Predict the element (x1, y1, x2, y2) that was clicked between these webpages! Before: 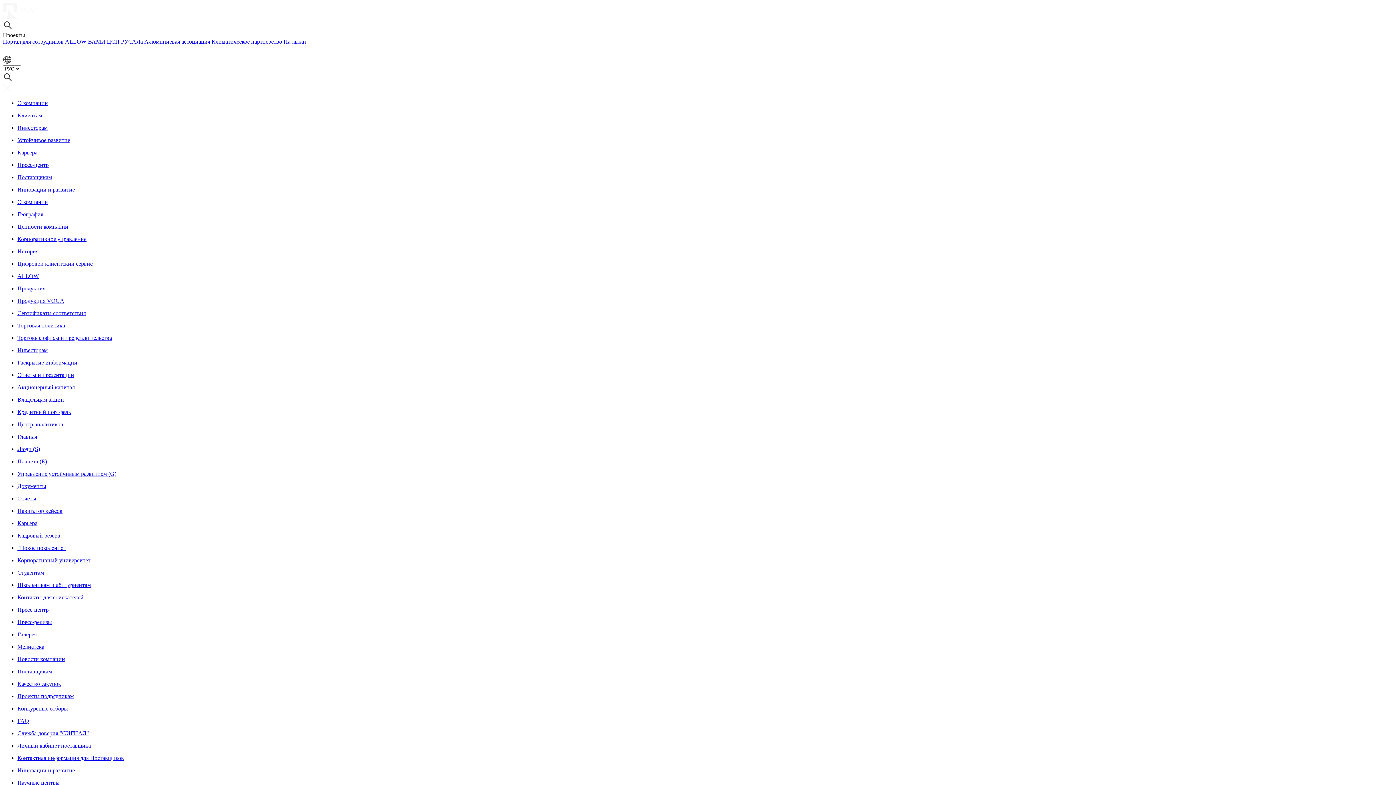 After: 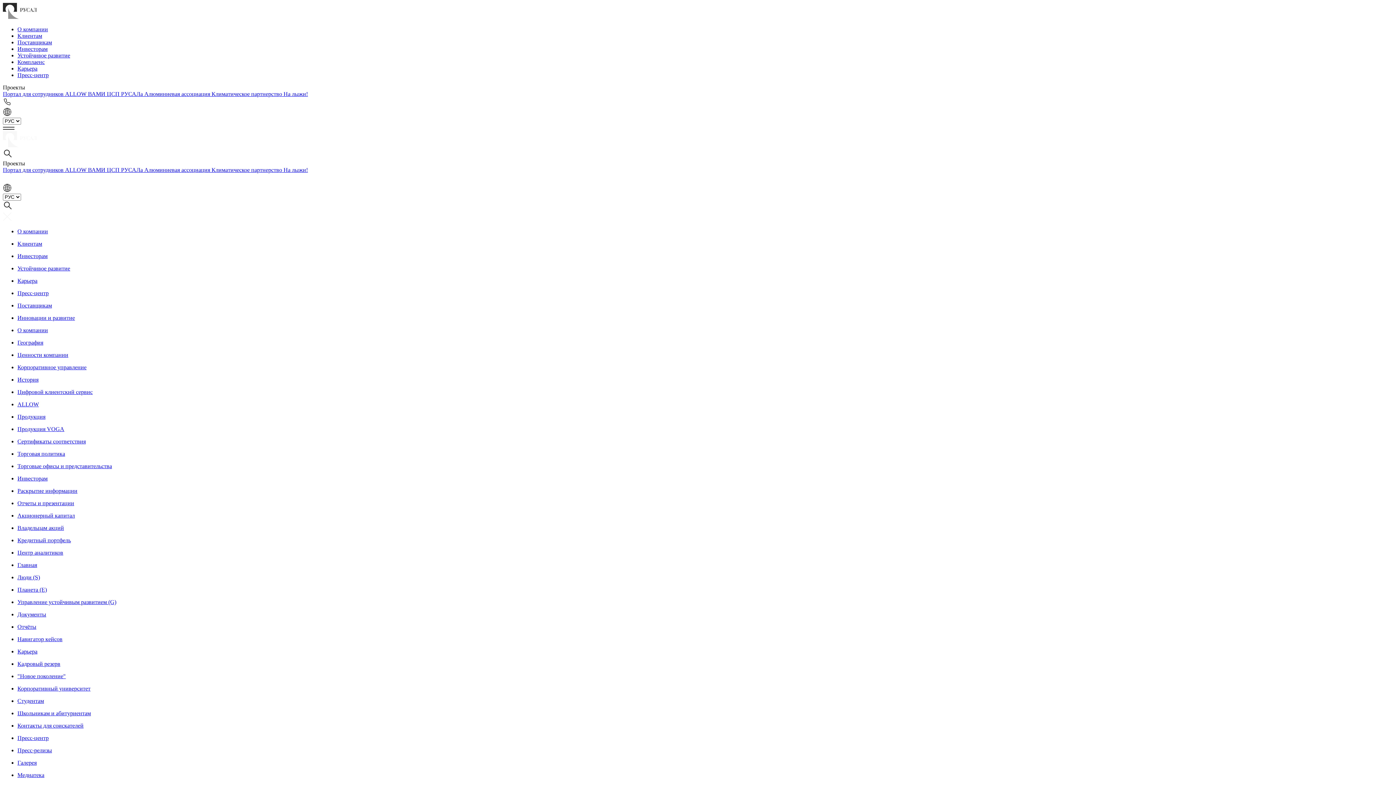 Action: bbox: (17, 137, 1393, 143) label: Устойчивое развитие